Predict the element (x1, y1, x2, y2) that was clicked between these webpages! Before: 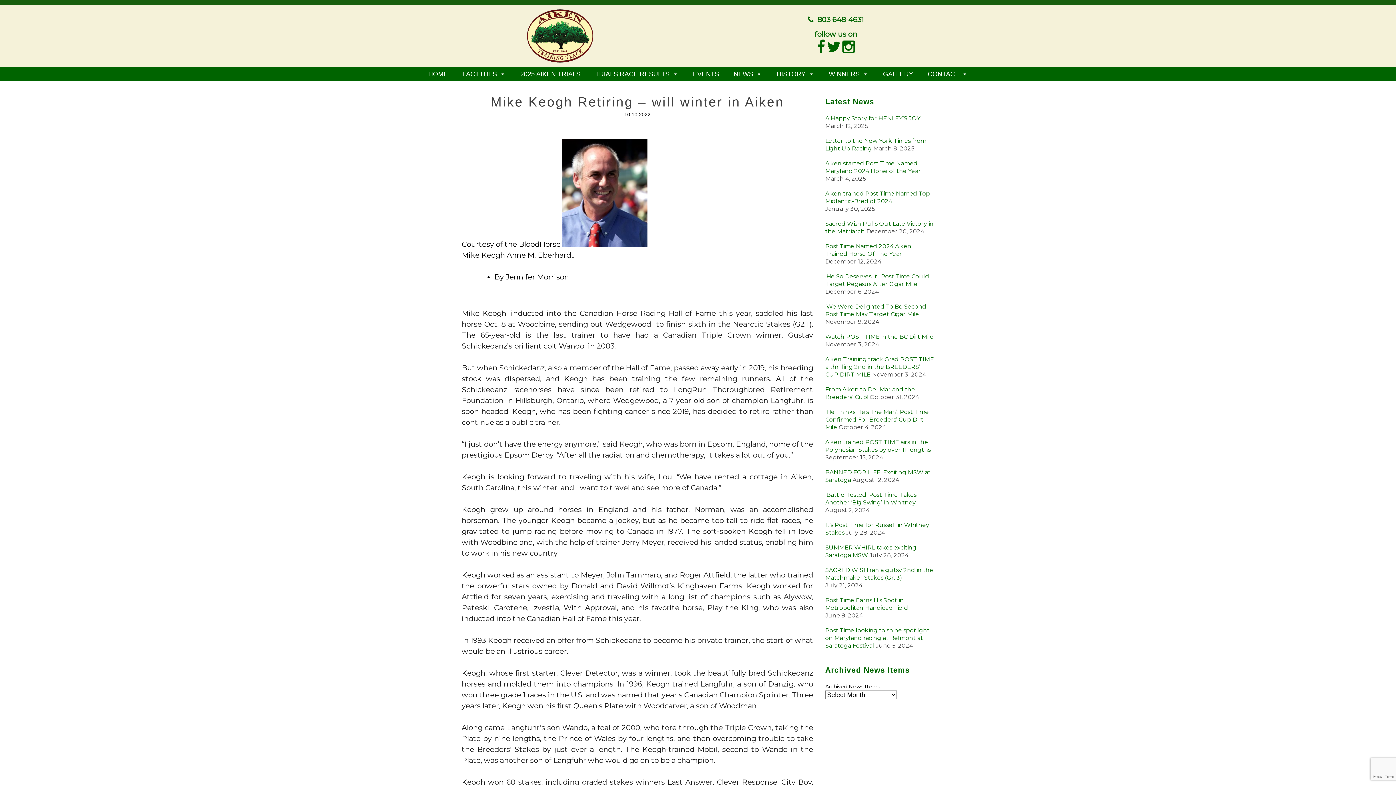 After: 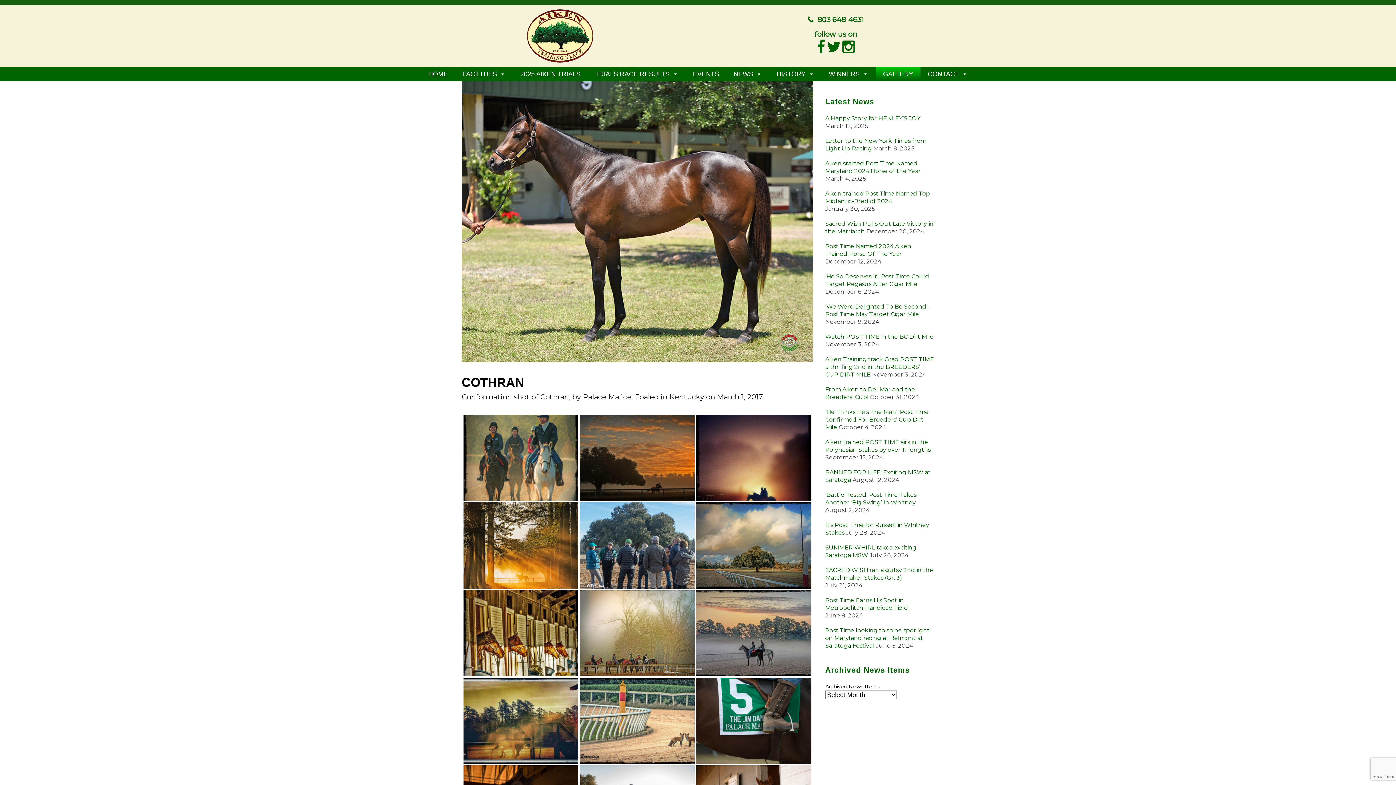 Action: label: GALLERY bbox: (876, 66, 920, 81)